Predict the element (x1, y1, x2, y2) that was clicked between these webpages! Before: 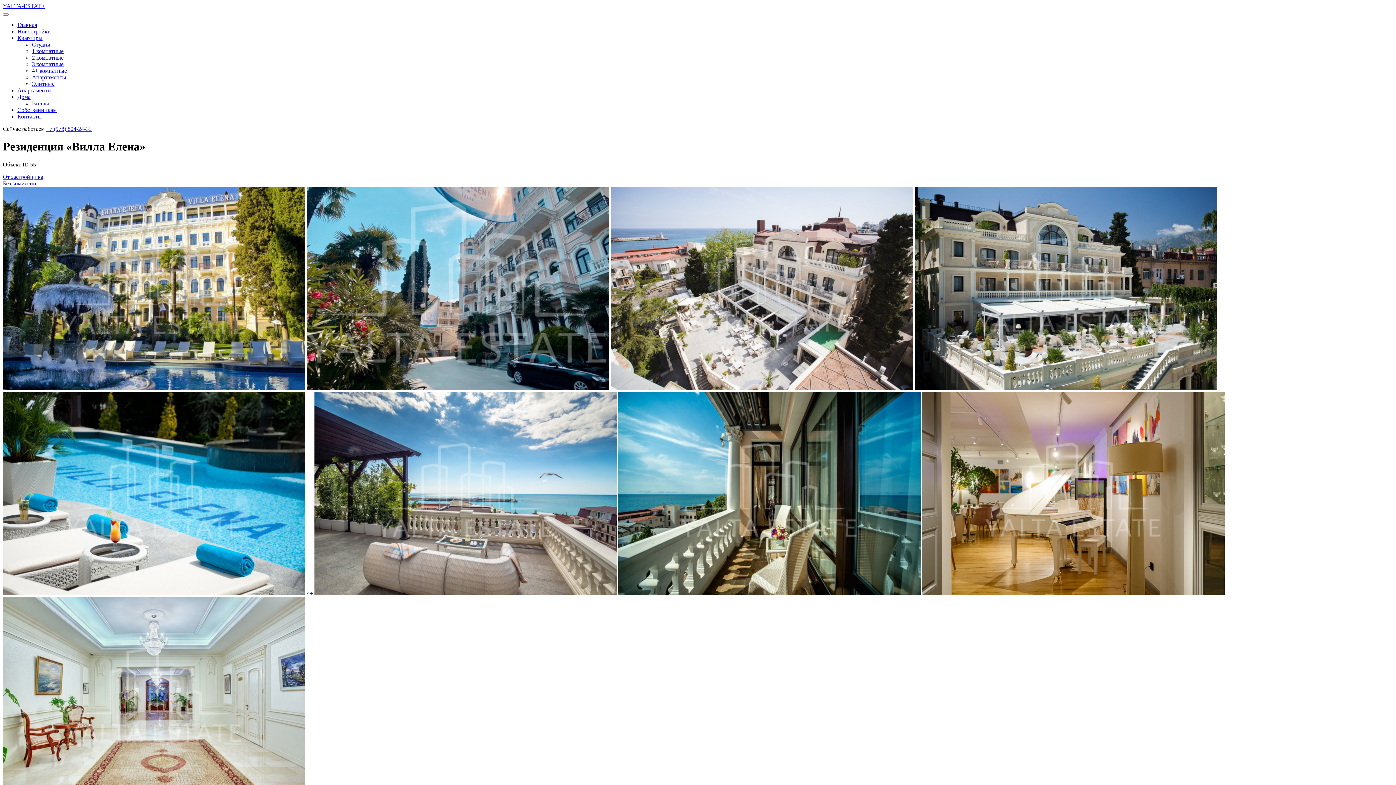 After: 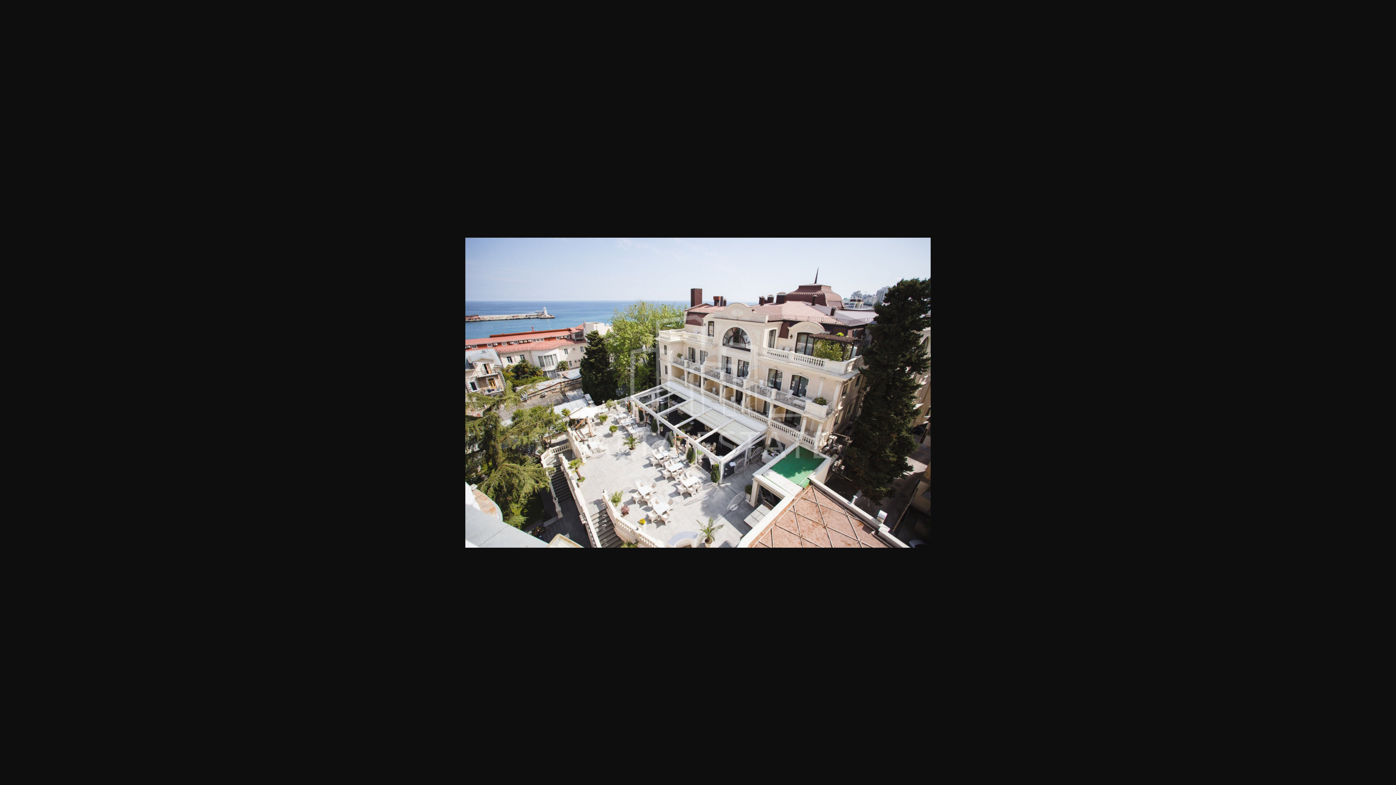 Action: bbox: (610, 385, 914, 391) label:  